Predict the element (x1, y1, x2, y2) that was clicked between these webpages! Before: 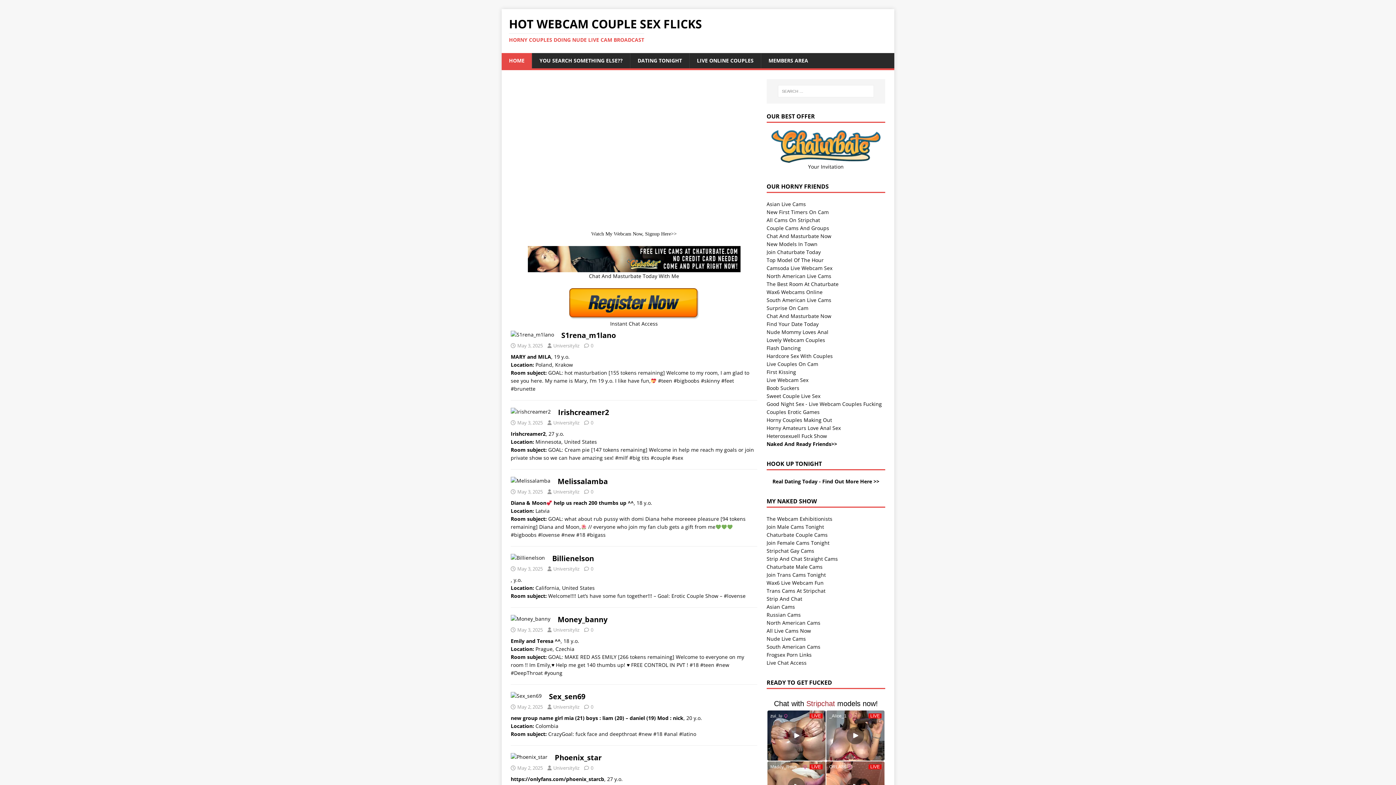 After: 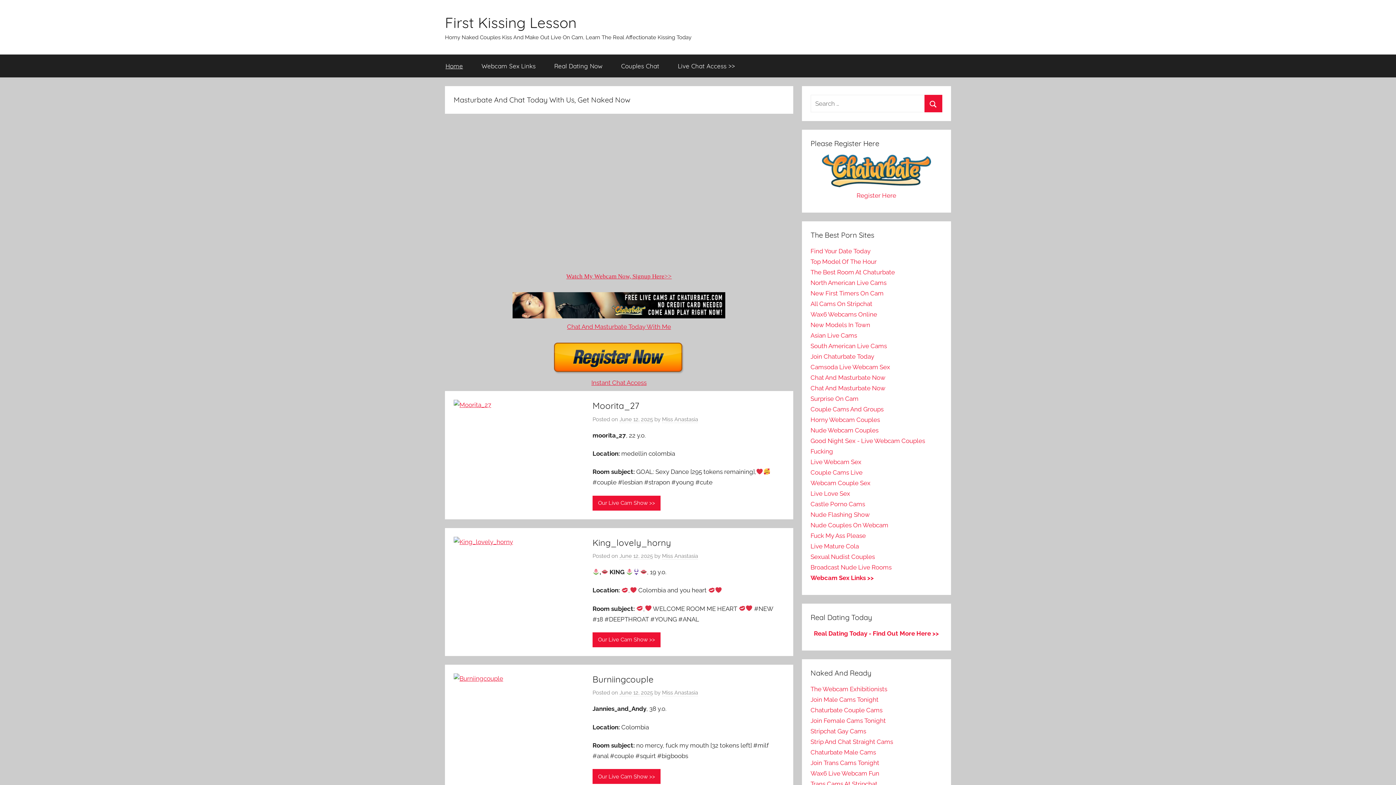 Action: bbox: (766, 368, 796, 375) label: First Kissing